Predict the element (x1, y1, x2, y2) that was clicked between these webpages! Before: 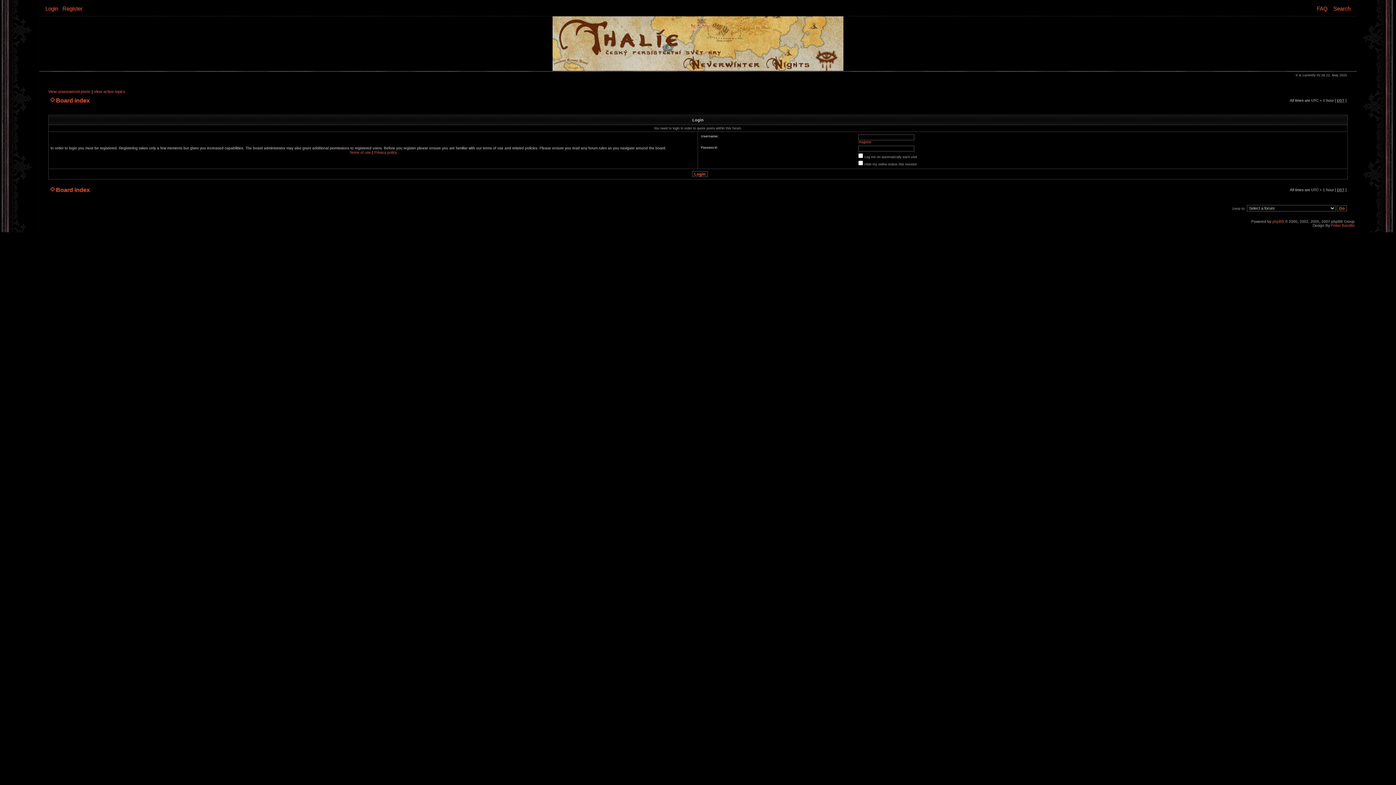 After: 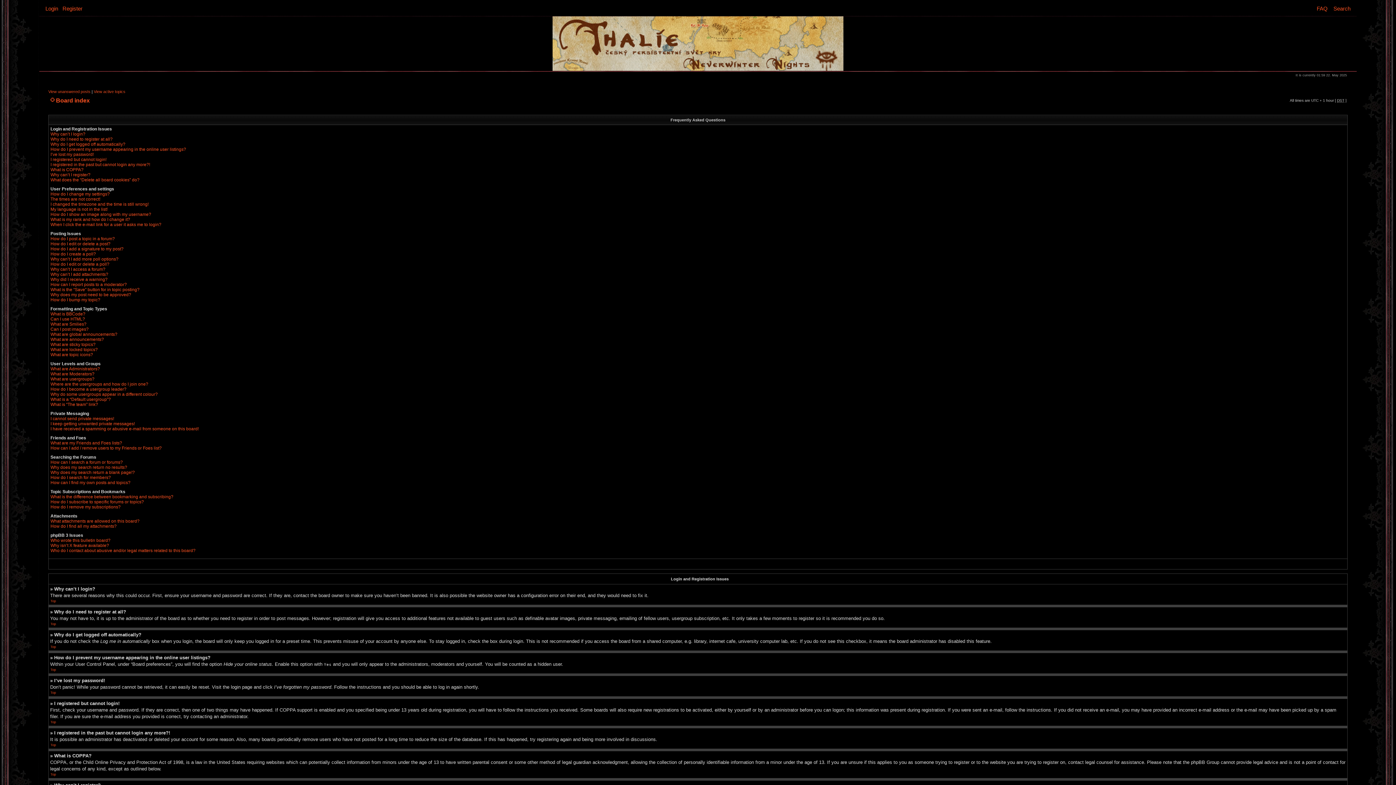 Action: label: FAQ bbox: (1317, 5, 1328, 11)